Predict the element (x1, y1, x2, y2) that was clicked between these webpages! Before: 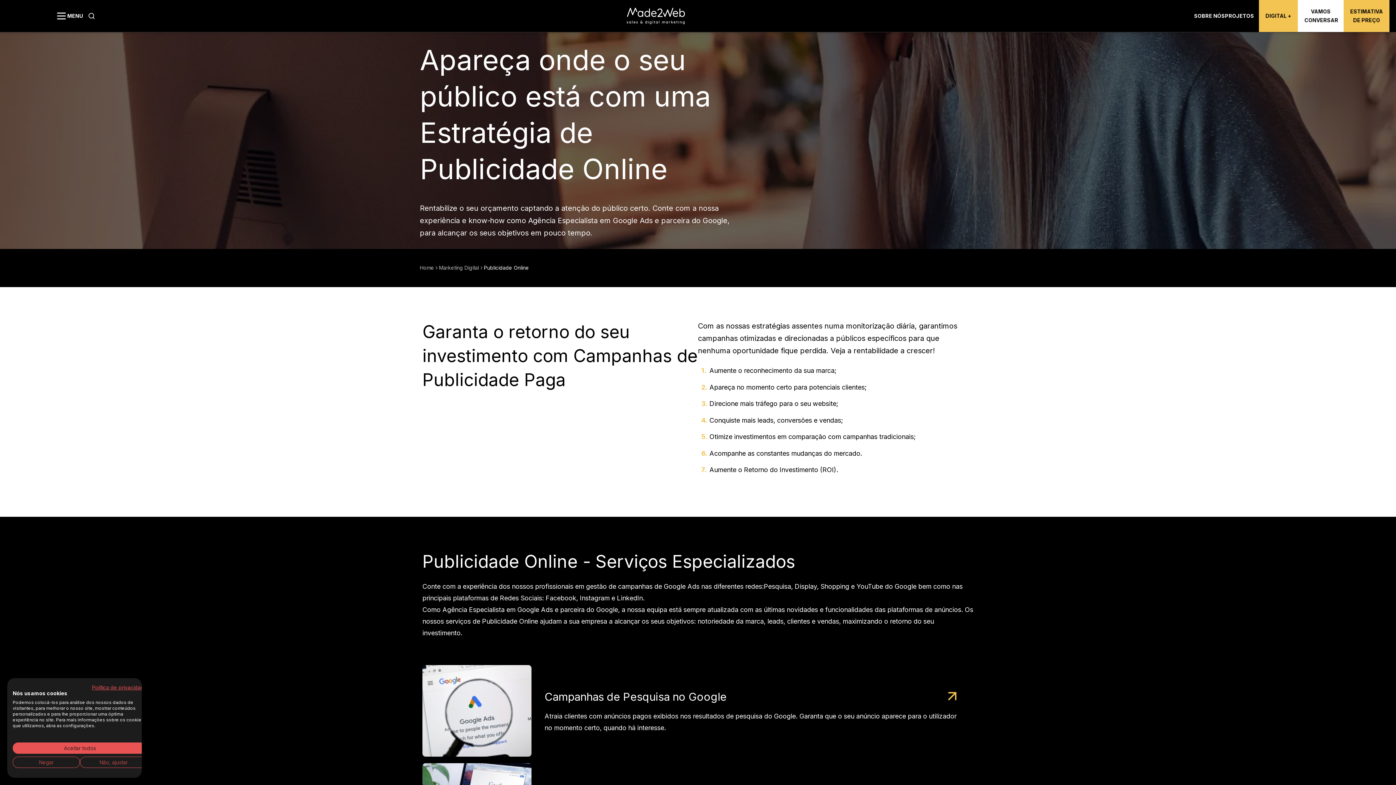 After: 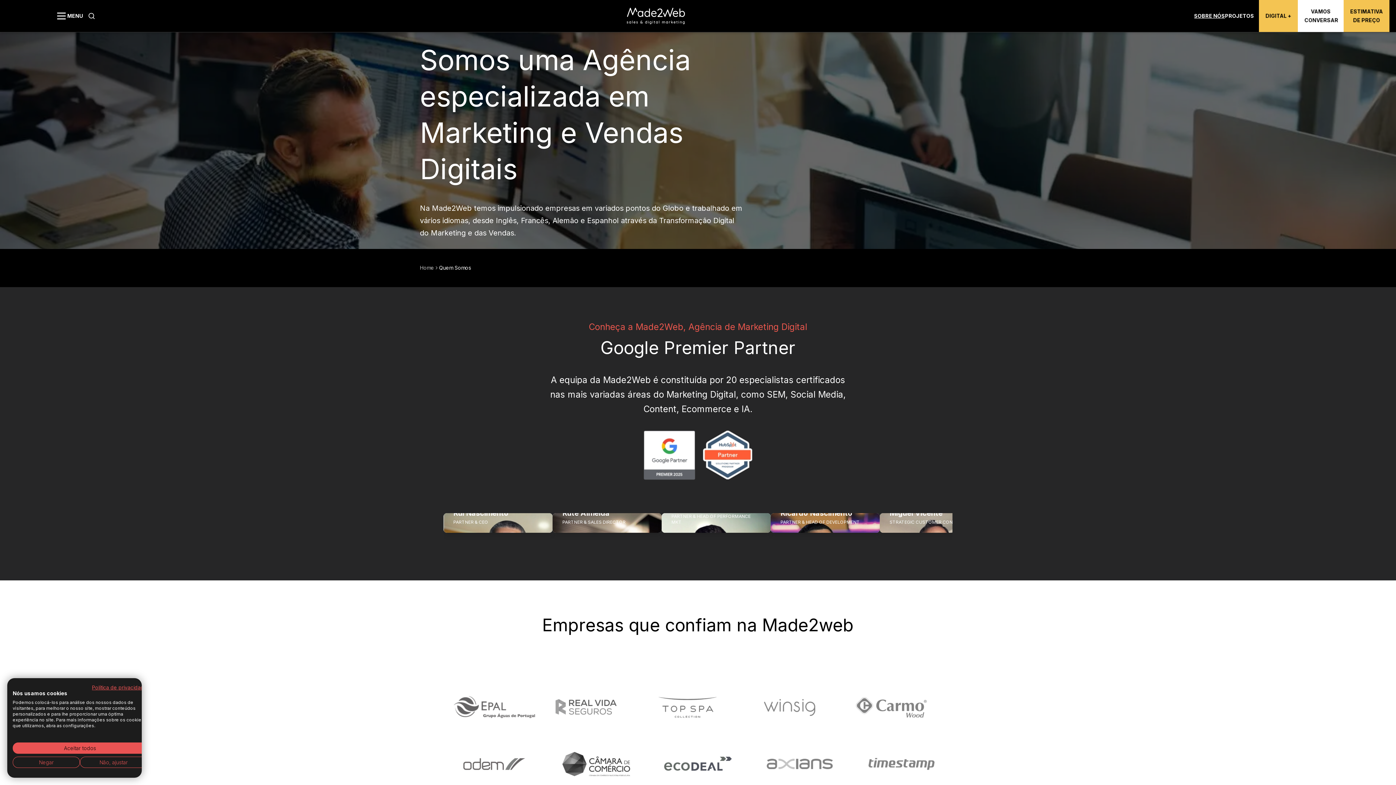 Action: label: SOBRE NÓS bbox: (1194, 7, 1225, 24)